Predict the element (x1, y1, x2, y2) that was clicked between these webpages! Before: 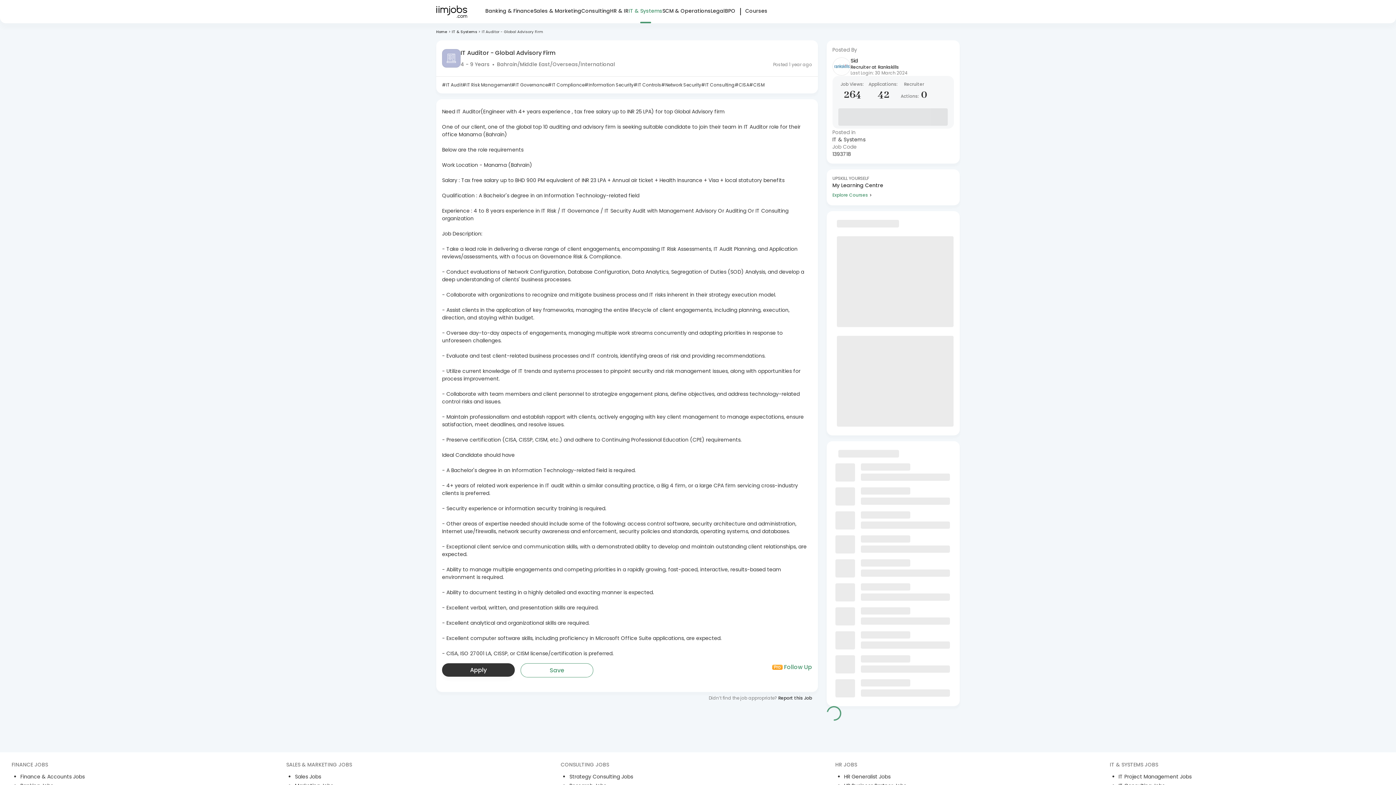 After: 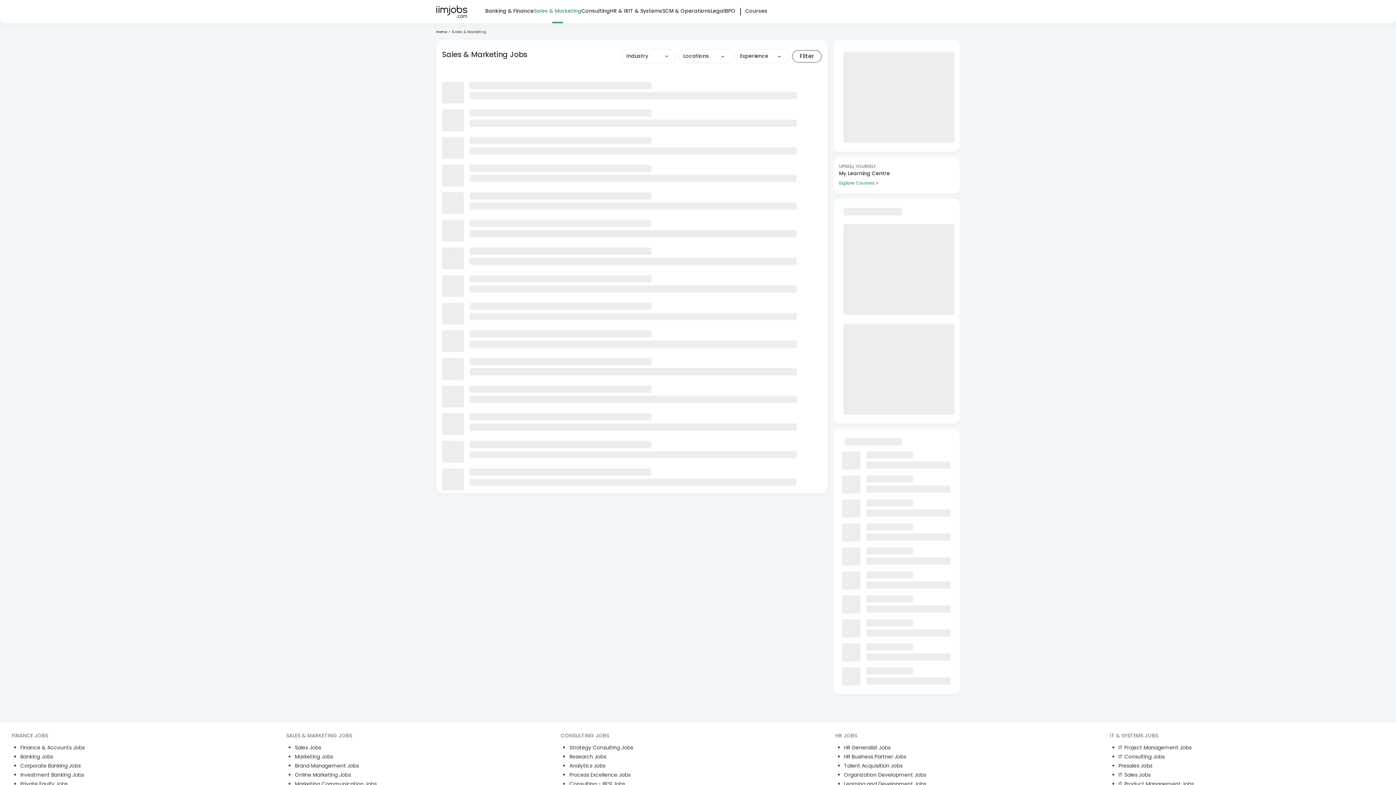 Action: bbox: (533, 6, 581, 23) label: Sales & Marketing